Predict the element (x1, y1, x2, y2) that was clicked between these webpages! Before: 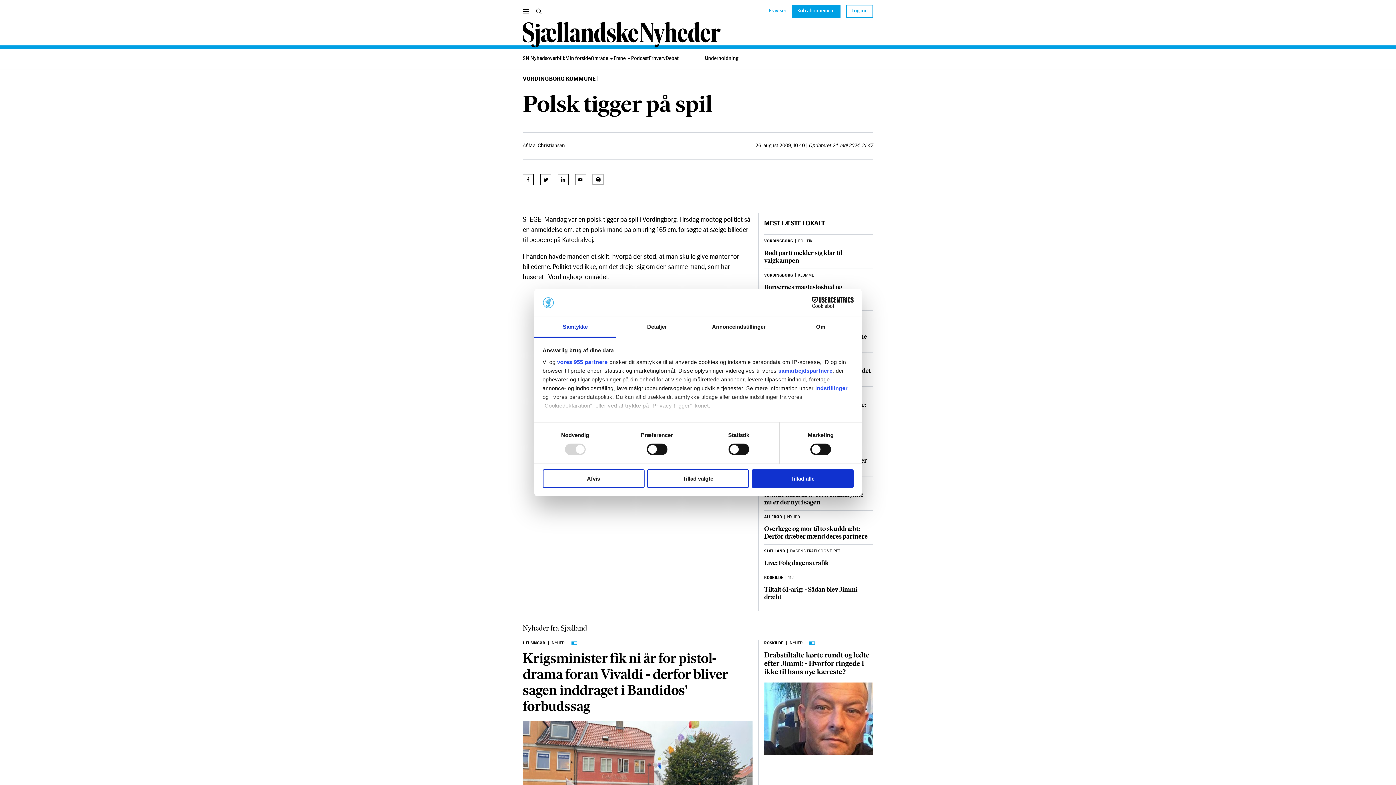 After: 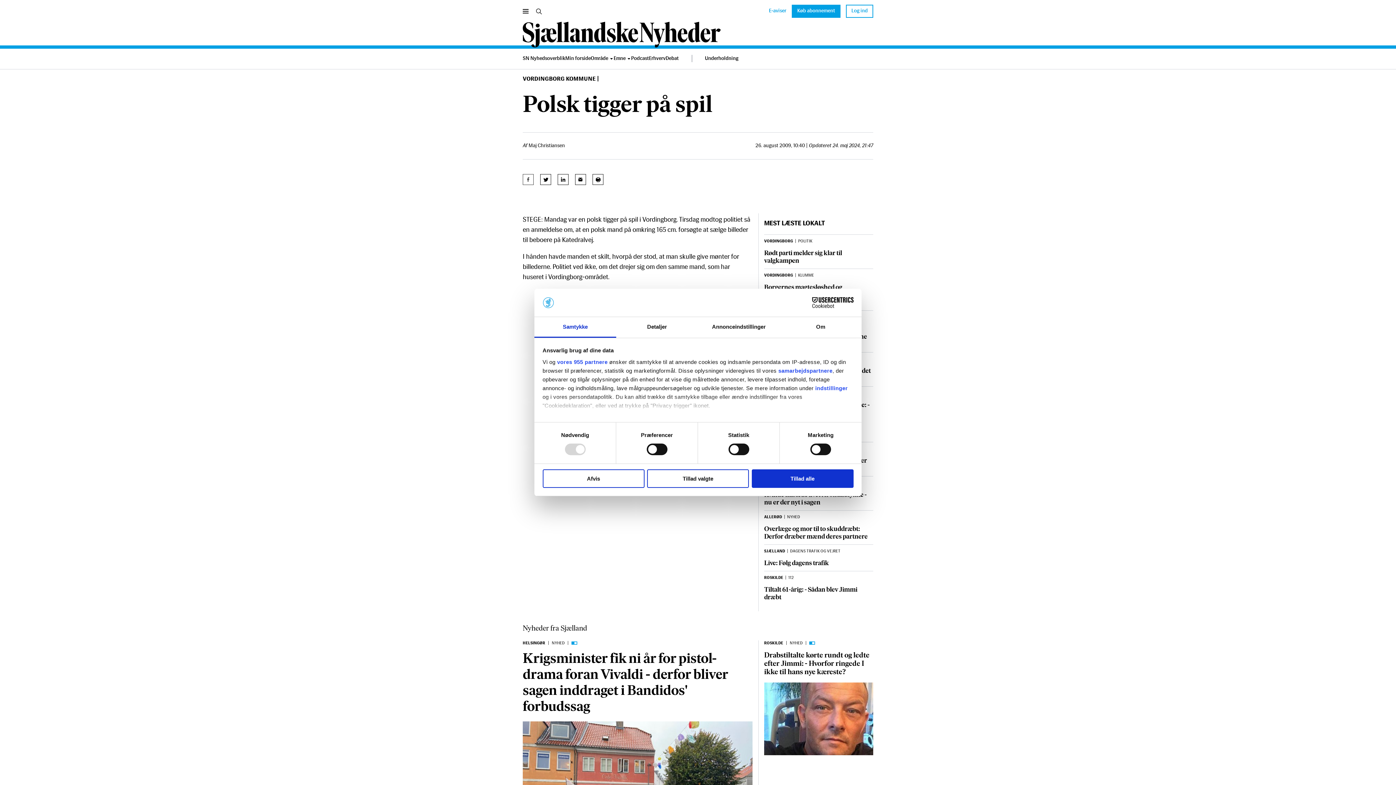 Action: bbox: (522, 174, 533, 187) label: Del på Facebook